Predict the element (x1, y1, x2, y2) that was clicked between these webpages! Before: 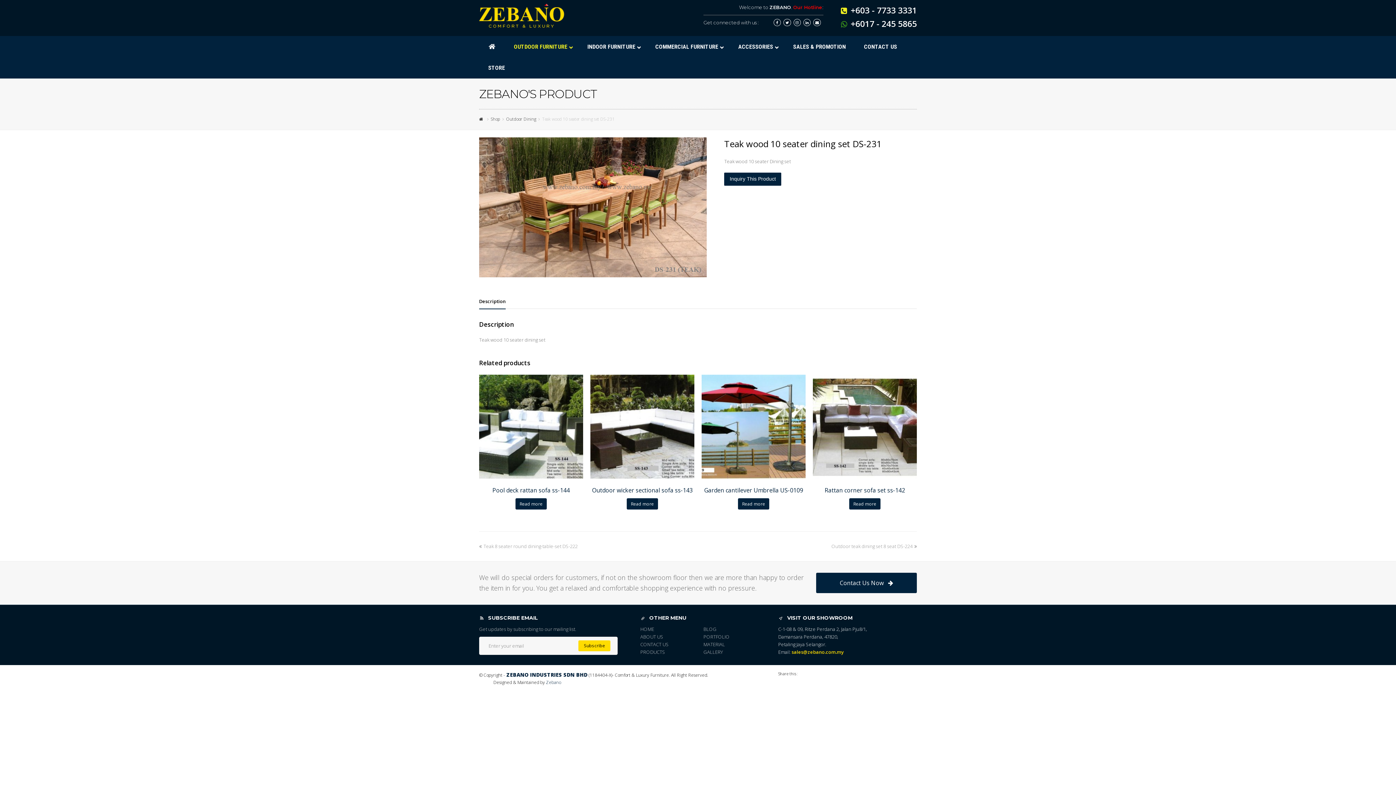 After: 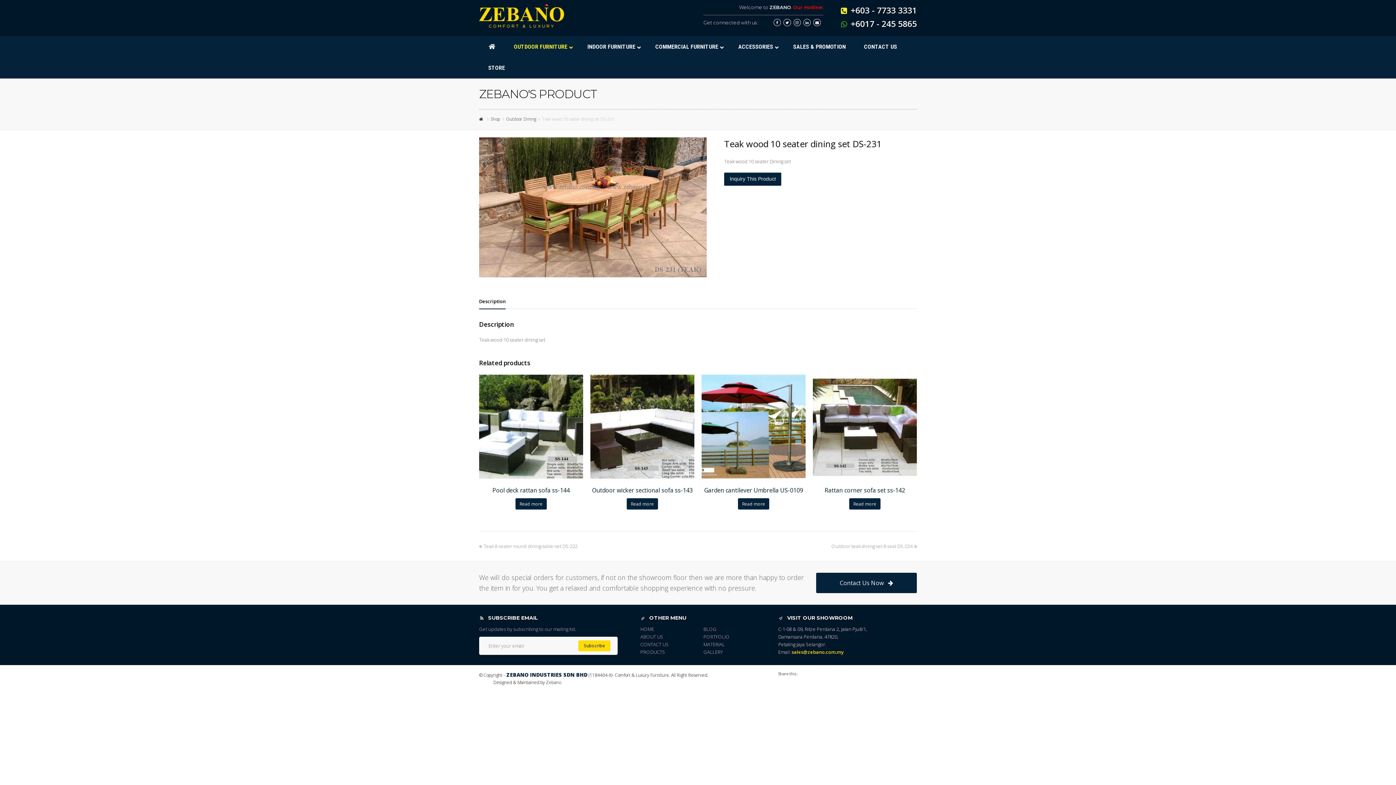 Action: label: +603 - 7733 3331 bbox: (841, 4, 917, 16)